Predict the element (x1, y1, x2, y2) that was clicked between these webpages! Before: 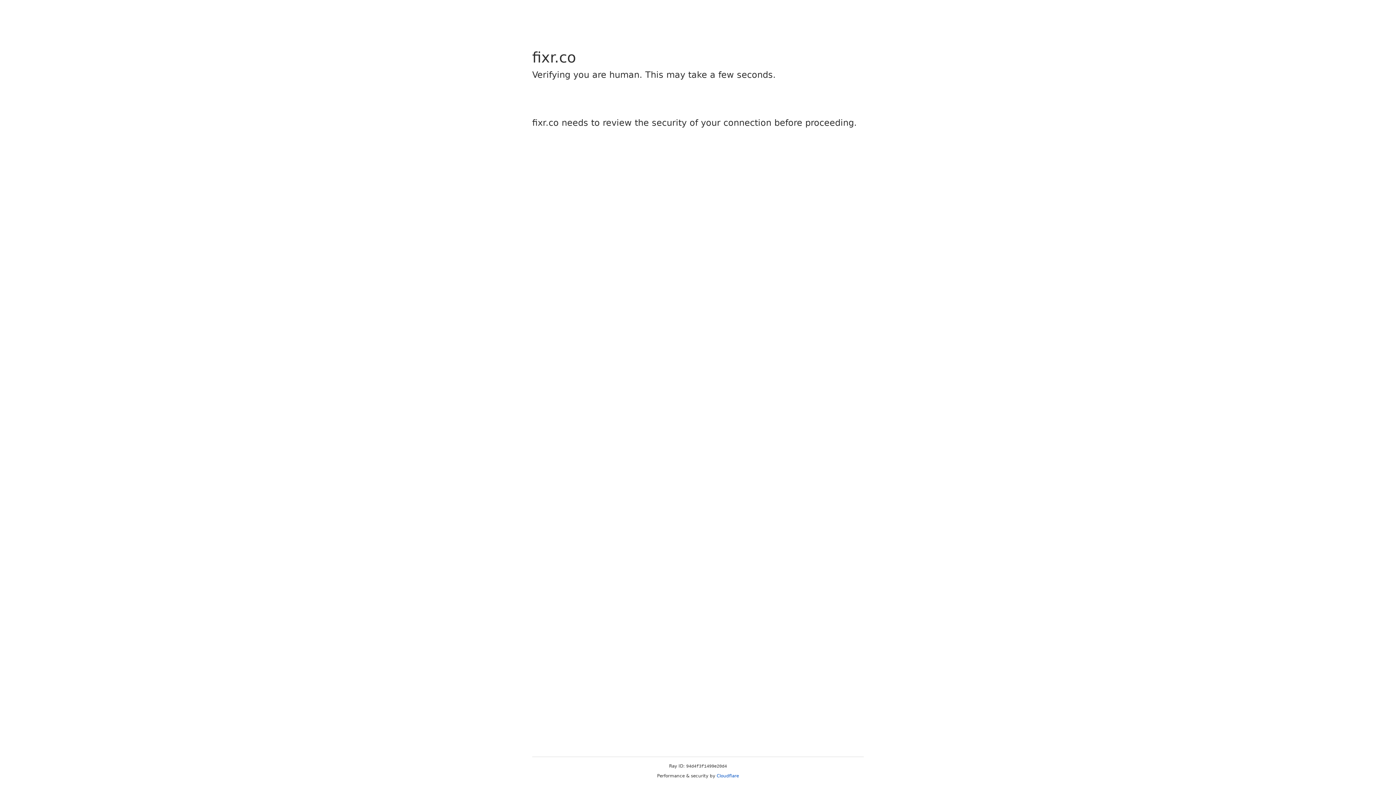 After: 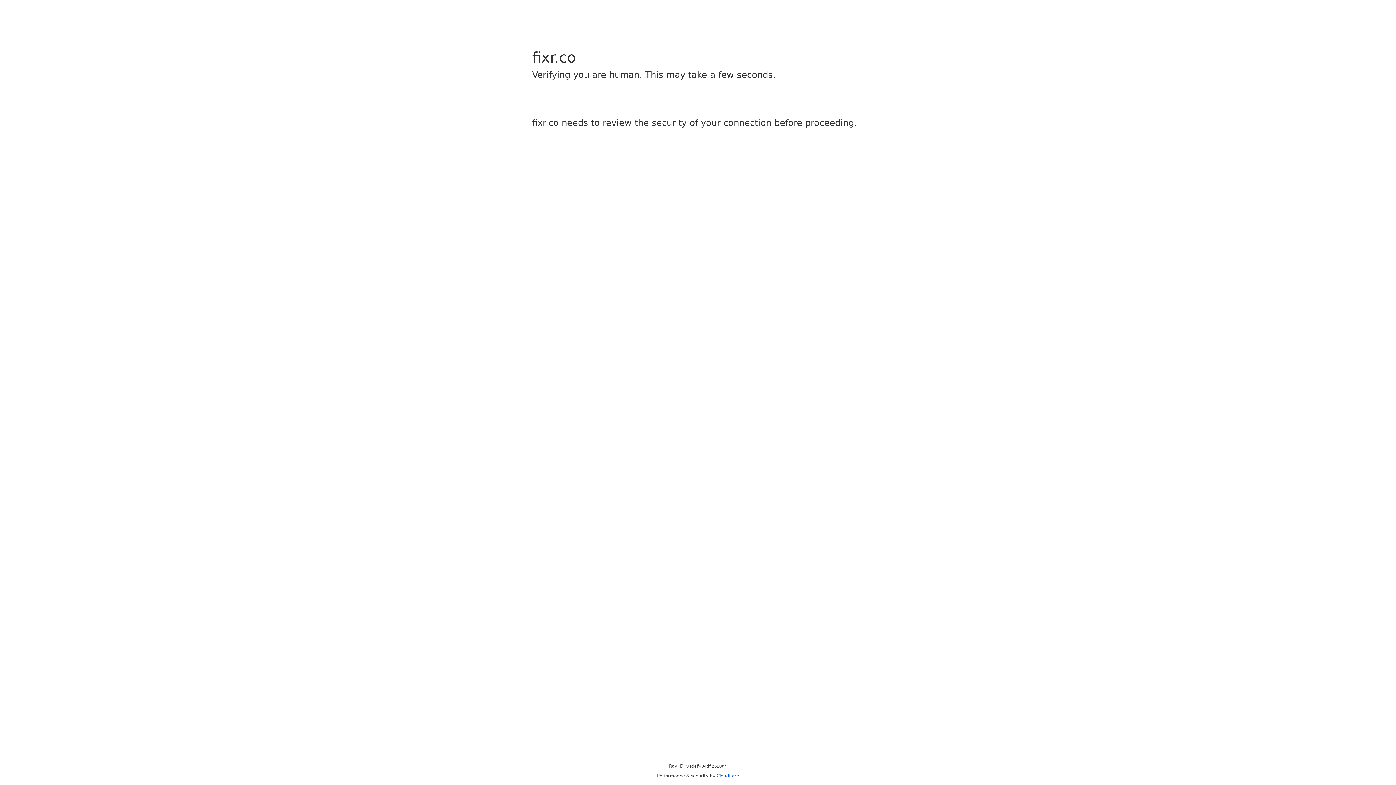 Action: bbox: (716, 773, 739, 778) label: Cloudflare